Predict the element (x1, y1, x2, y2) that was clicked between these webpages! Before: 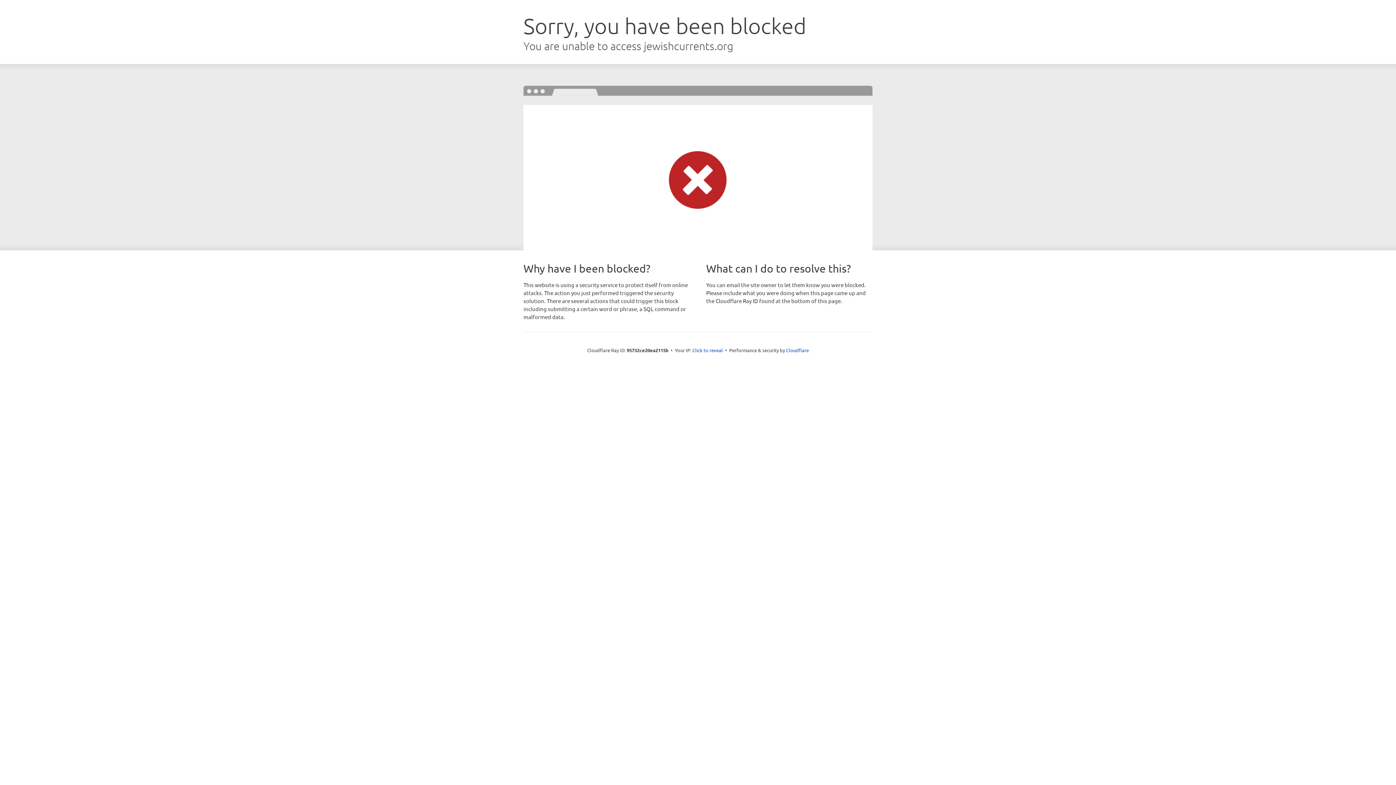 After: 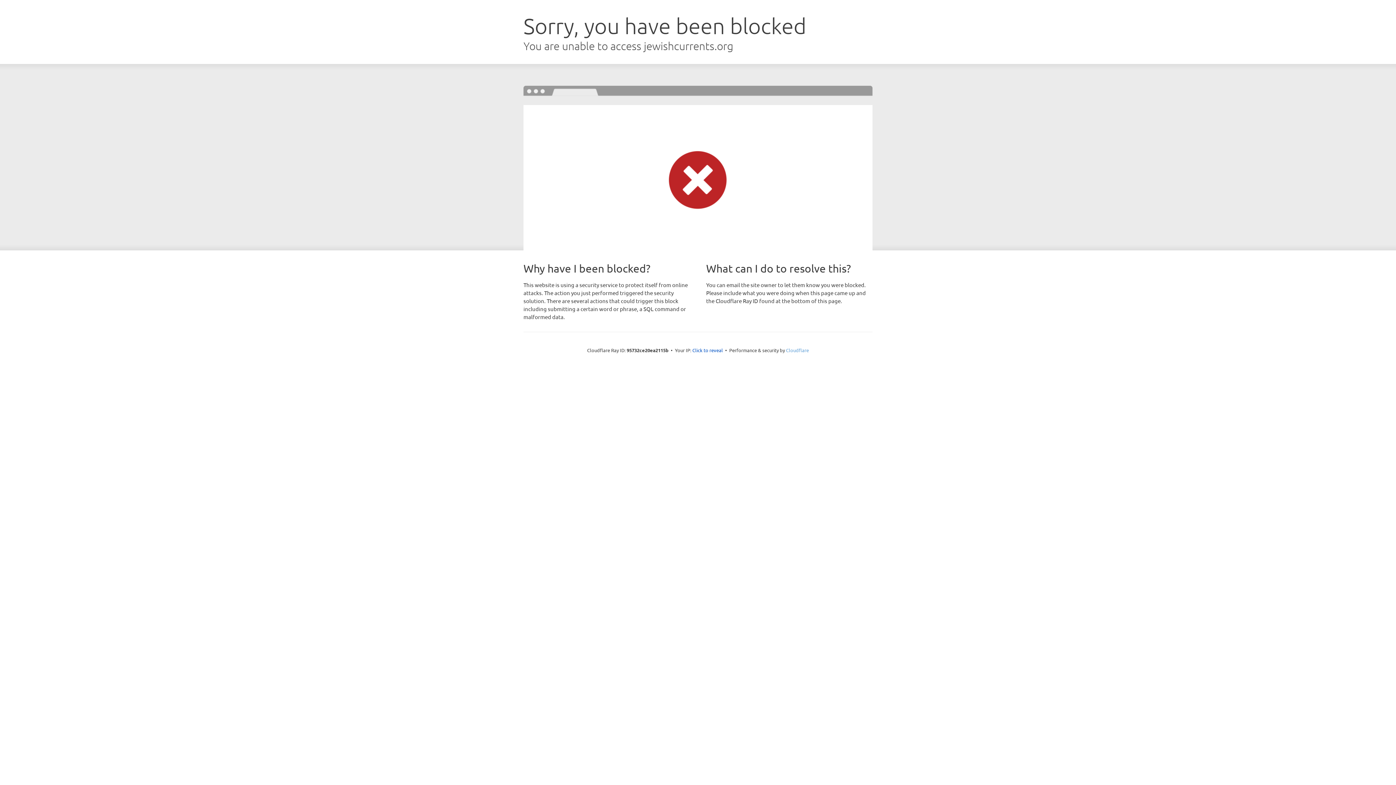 Action: label: Cloudflare bbox: (786, 347, 809, 353)